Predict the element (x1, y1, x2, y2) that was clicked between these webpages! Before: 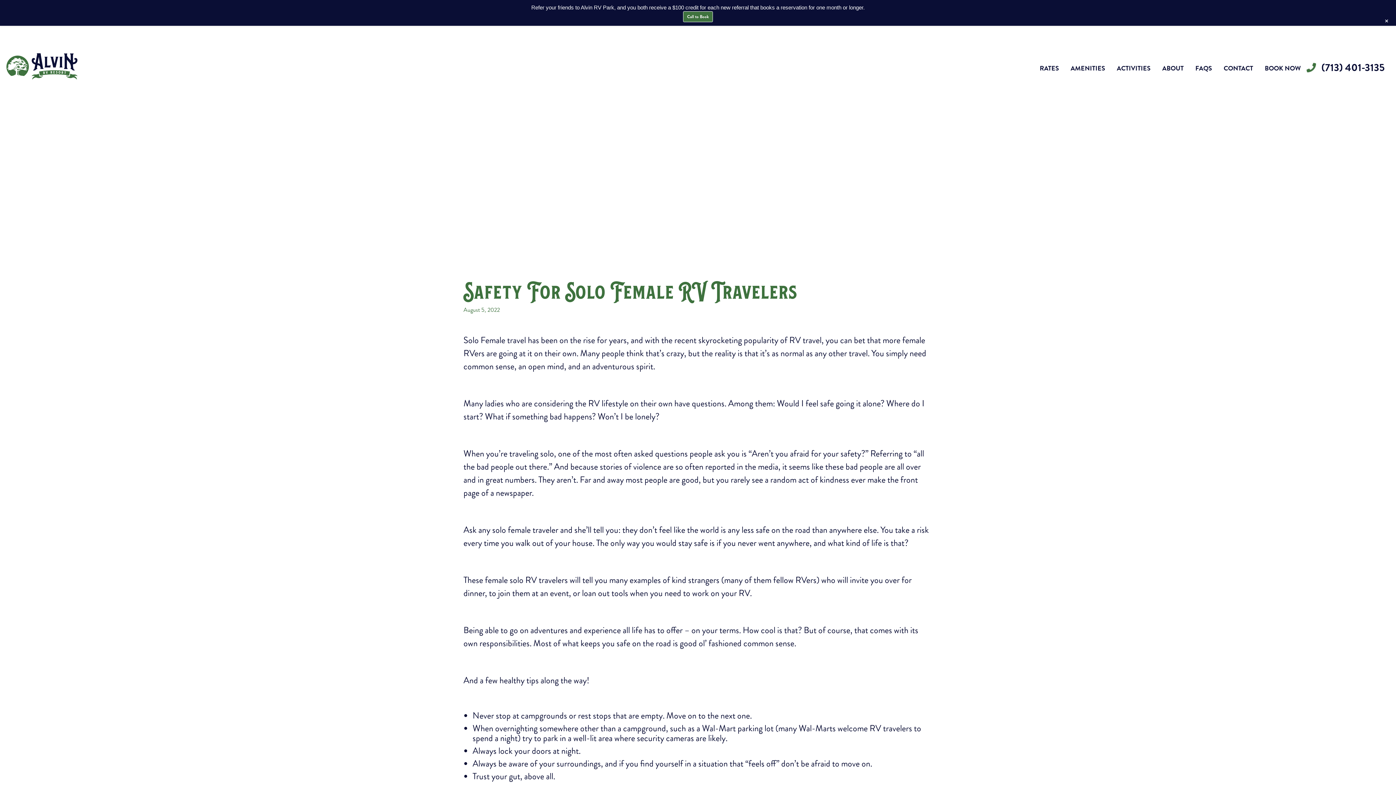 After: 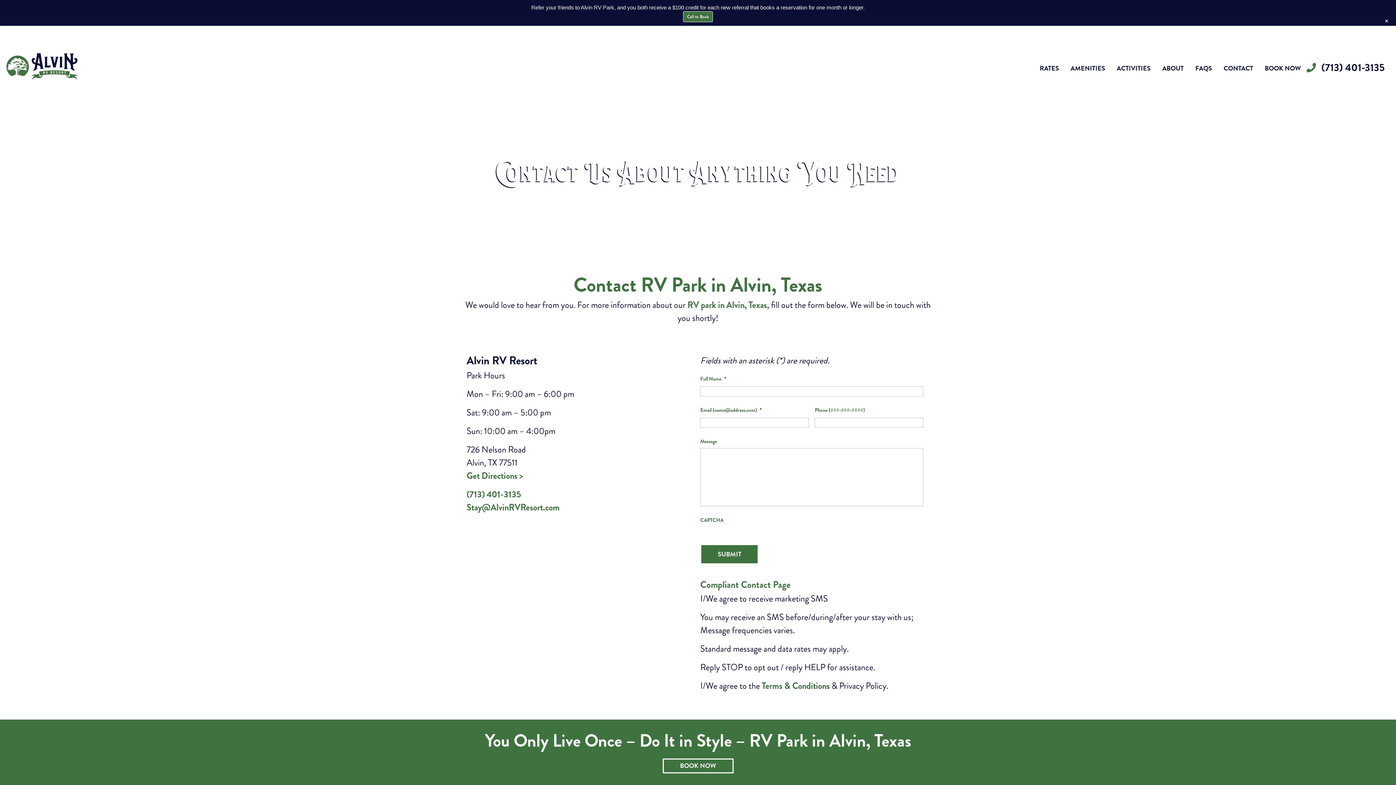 Action: bbox: (1224, 63, 1253, 72) label: CONTACT